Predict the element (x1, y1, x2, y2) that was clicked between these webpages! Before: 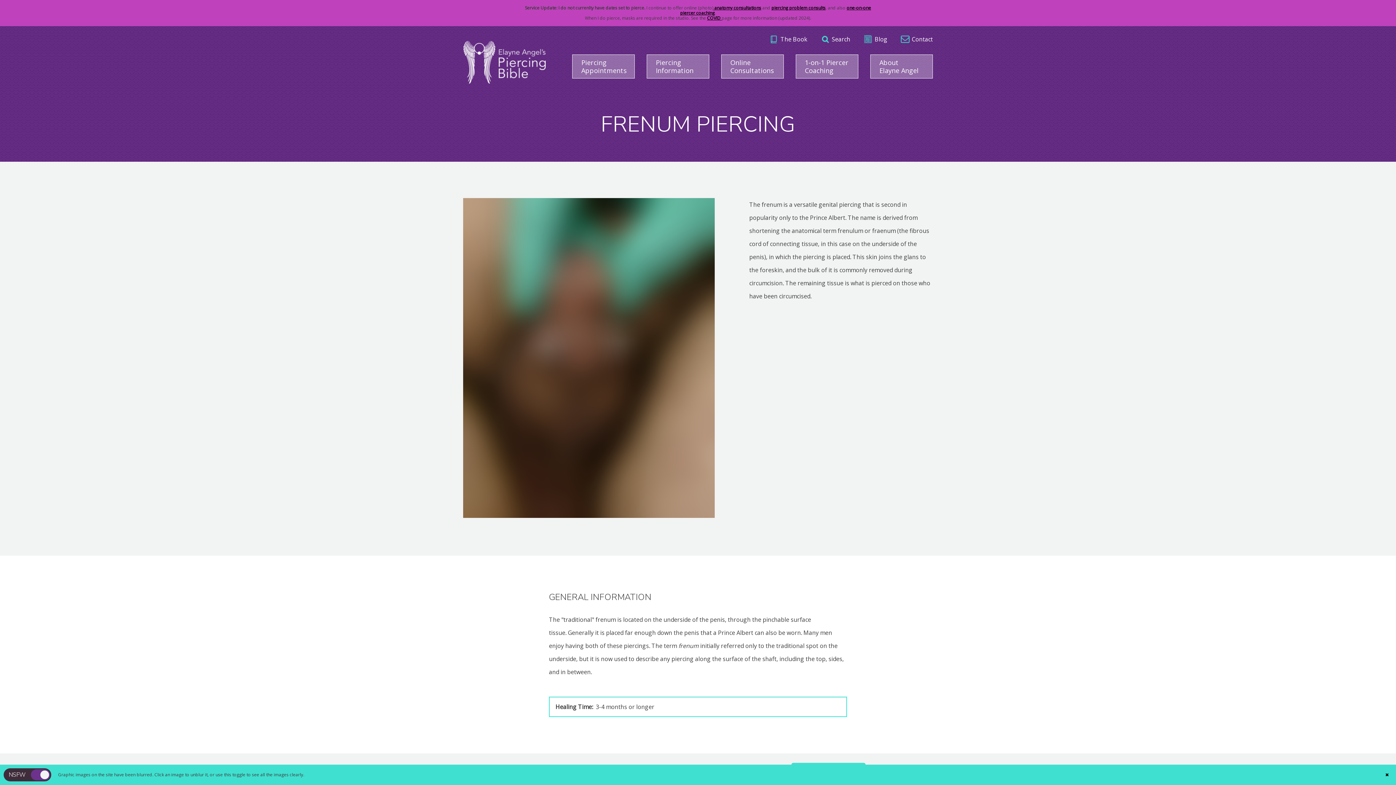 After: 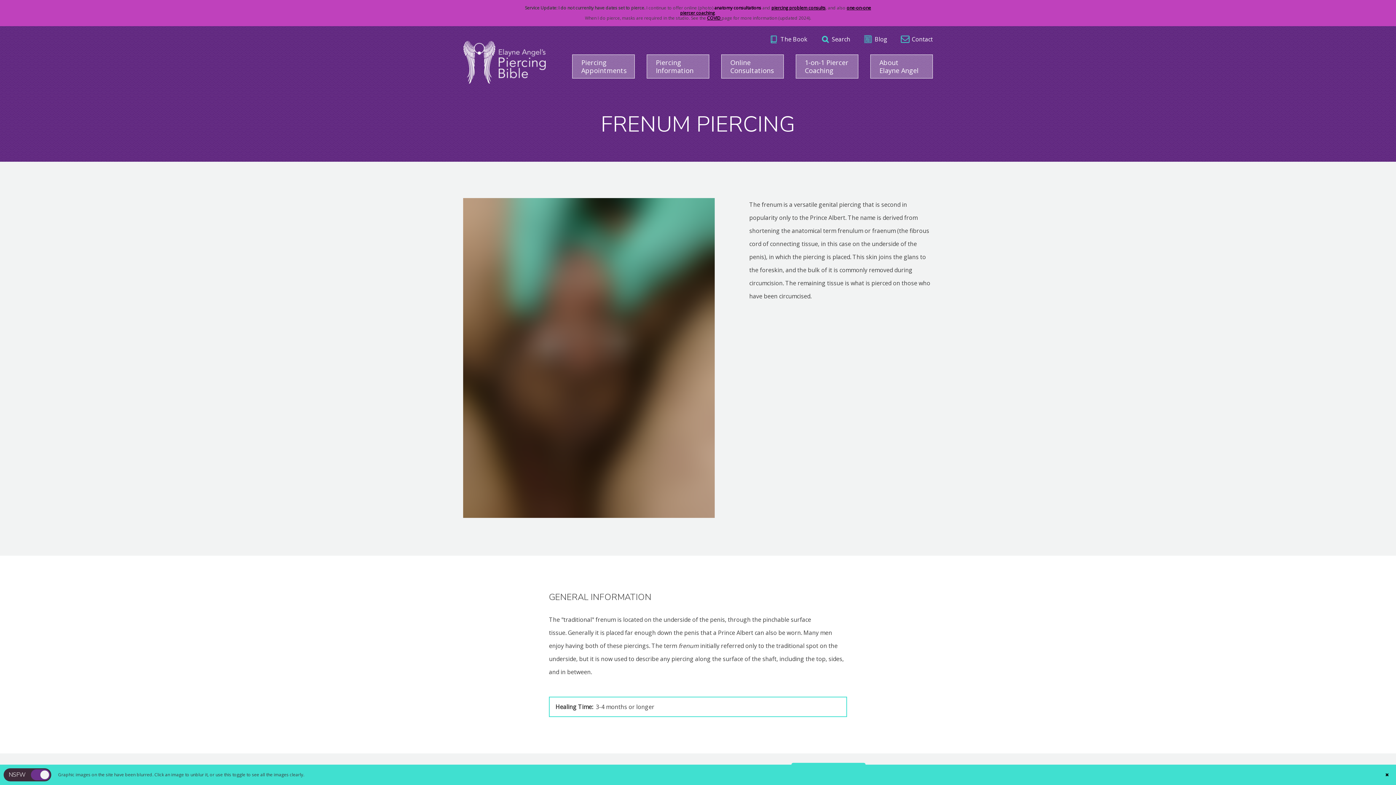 Action: label:  anatomy consultations bbox: (713, 4, 761, 10)